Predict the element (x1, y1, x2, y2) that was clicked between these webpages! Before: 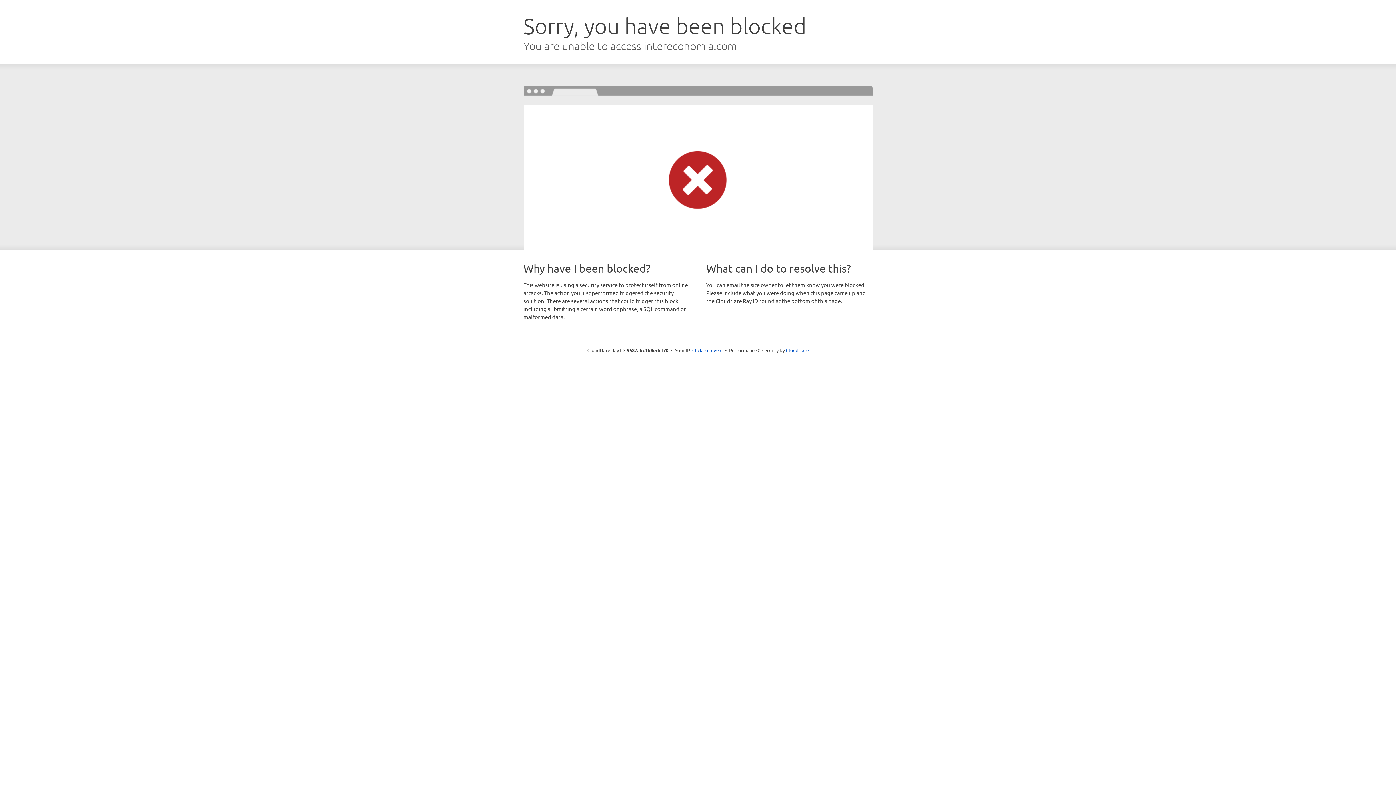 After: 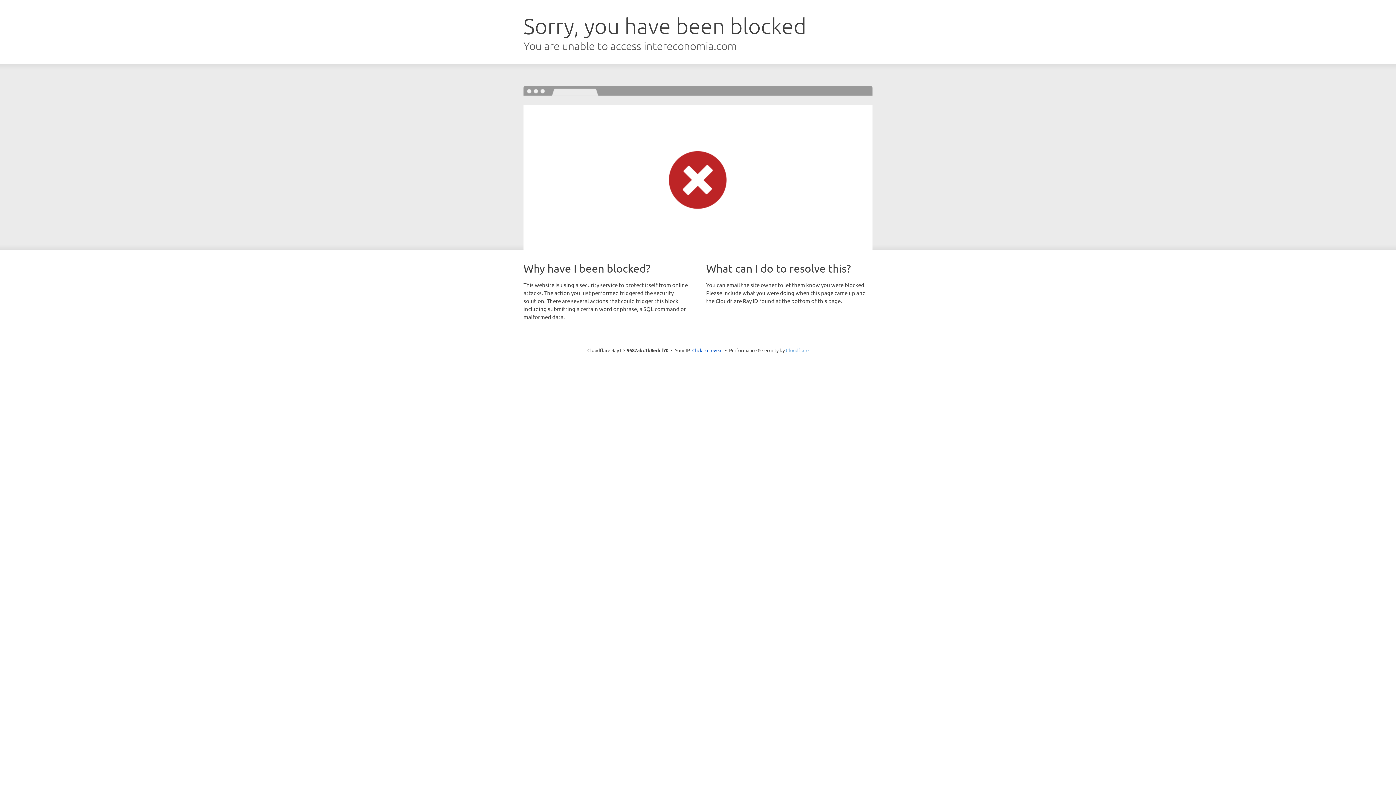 Action: bbox: (786, 347, 808, 353) label: Cloudflare